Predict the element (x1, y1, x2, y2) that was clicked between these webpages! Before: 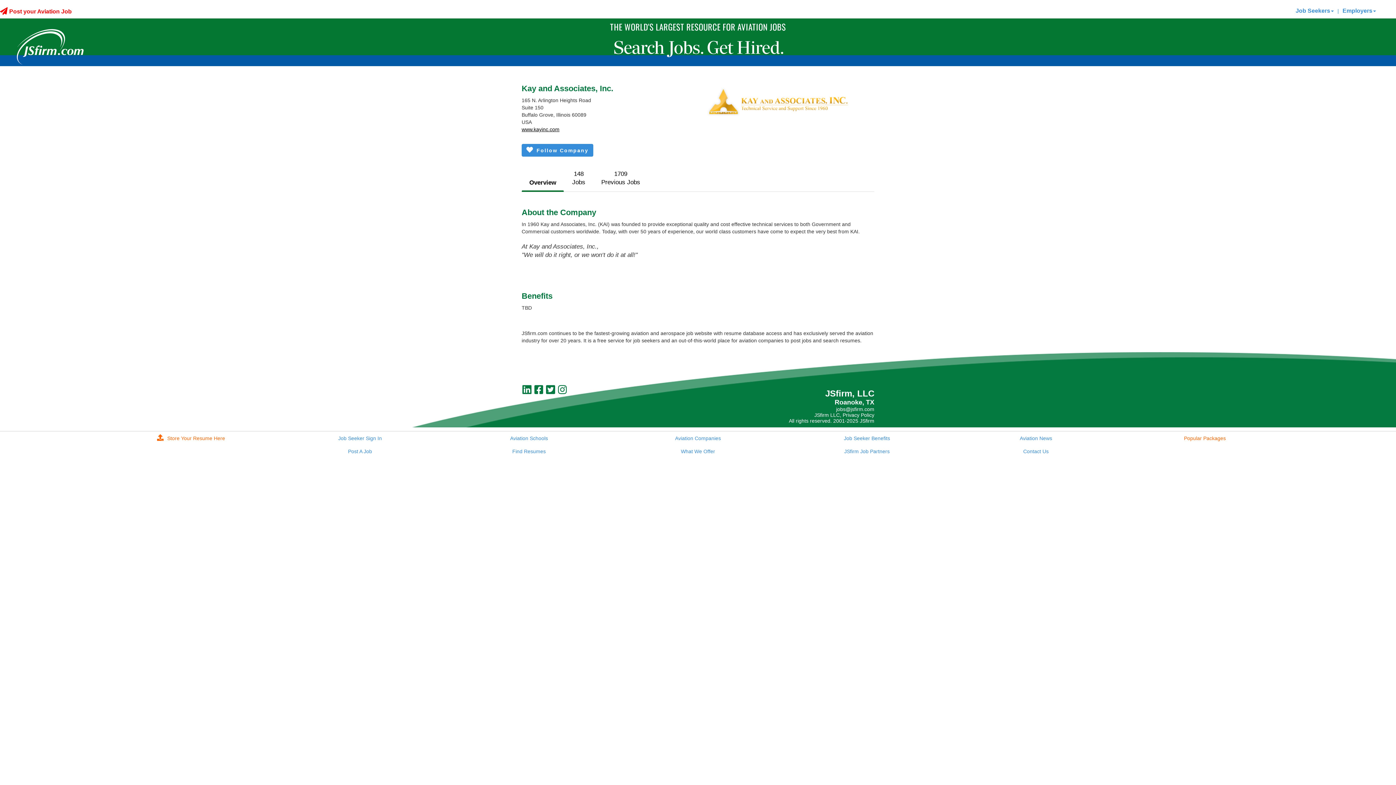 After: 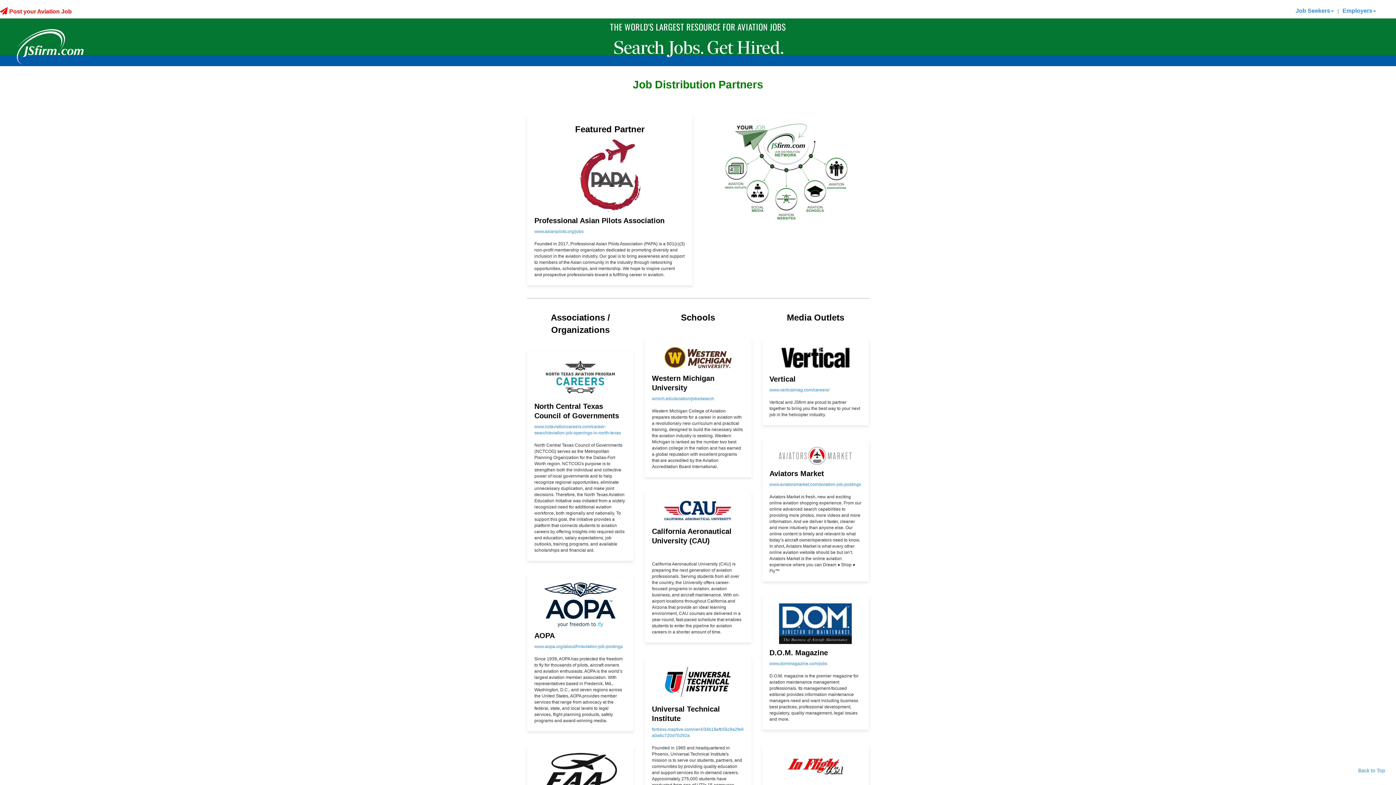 Action: bbox: (844, 448, 889, 454) label: JSfirm Job Partners